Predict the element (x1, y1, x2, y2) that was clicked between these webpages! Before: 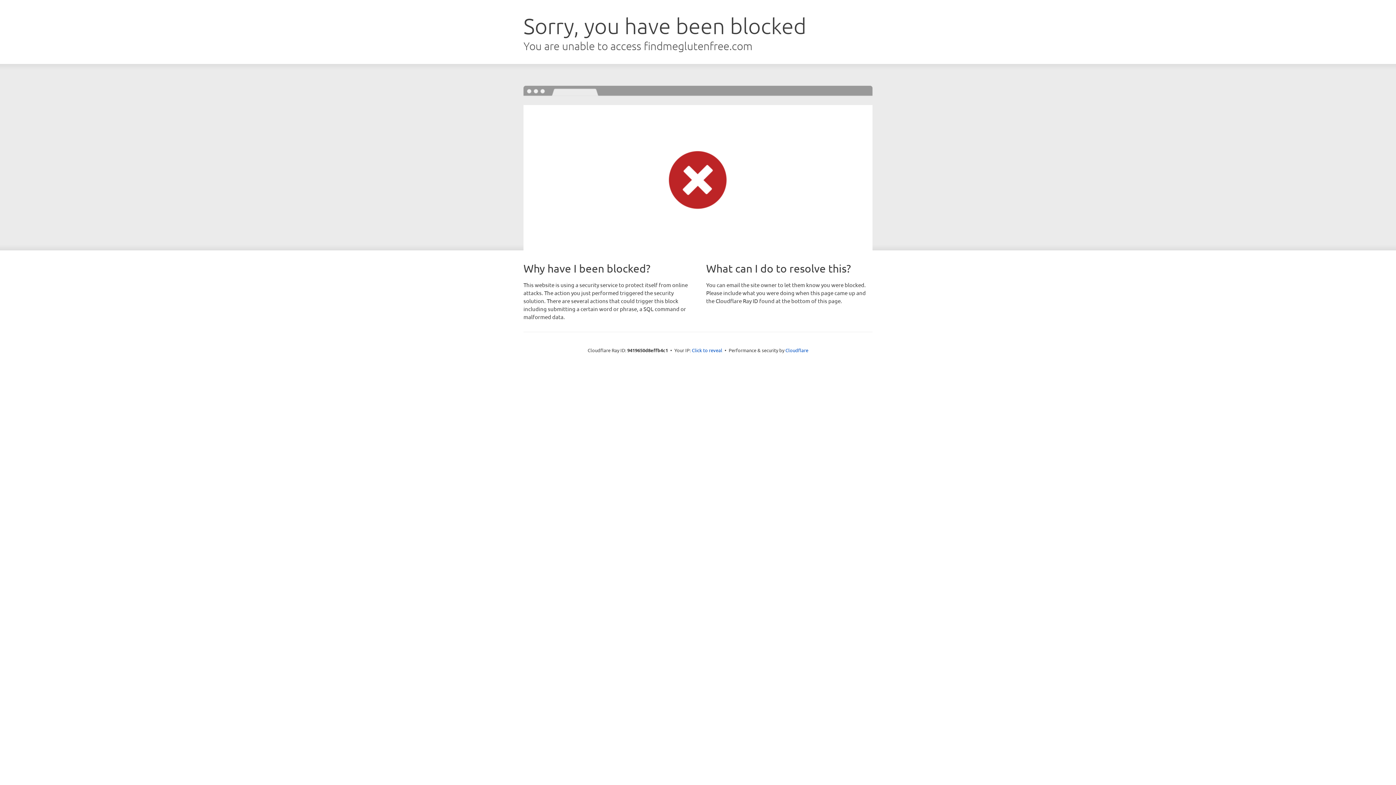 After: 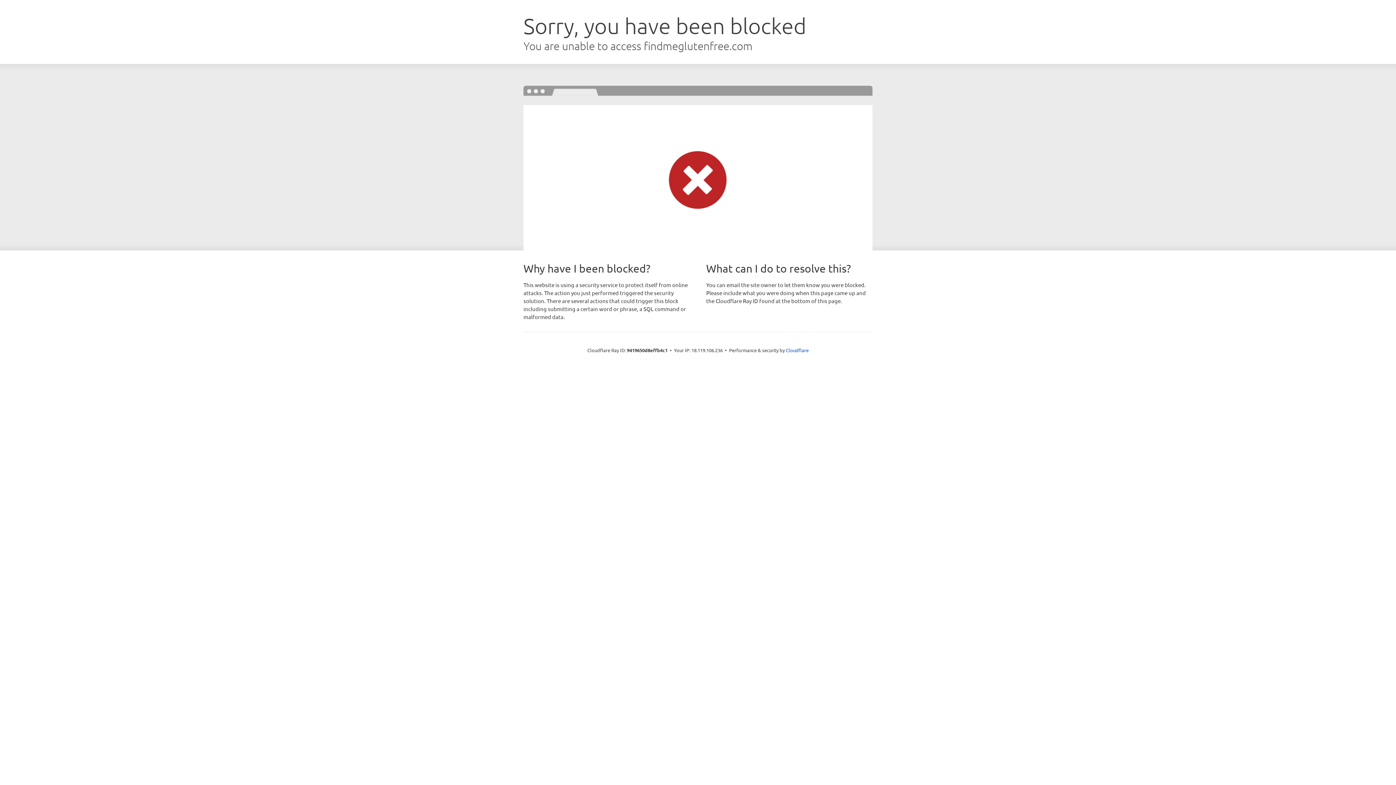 Action: bbox: (692, 346, 722, 353) label: Click to reveal